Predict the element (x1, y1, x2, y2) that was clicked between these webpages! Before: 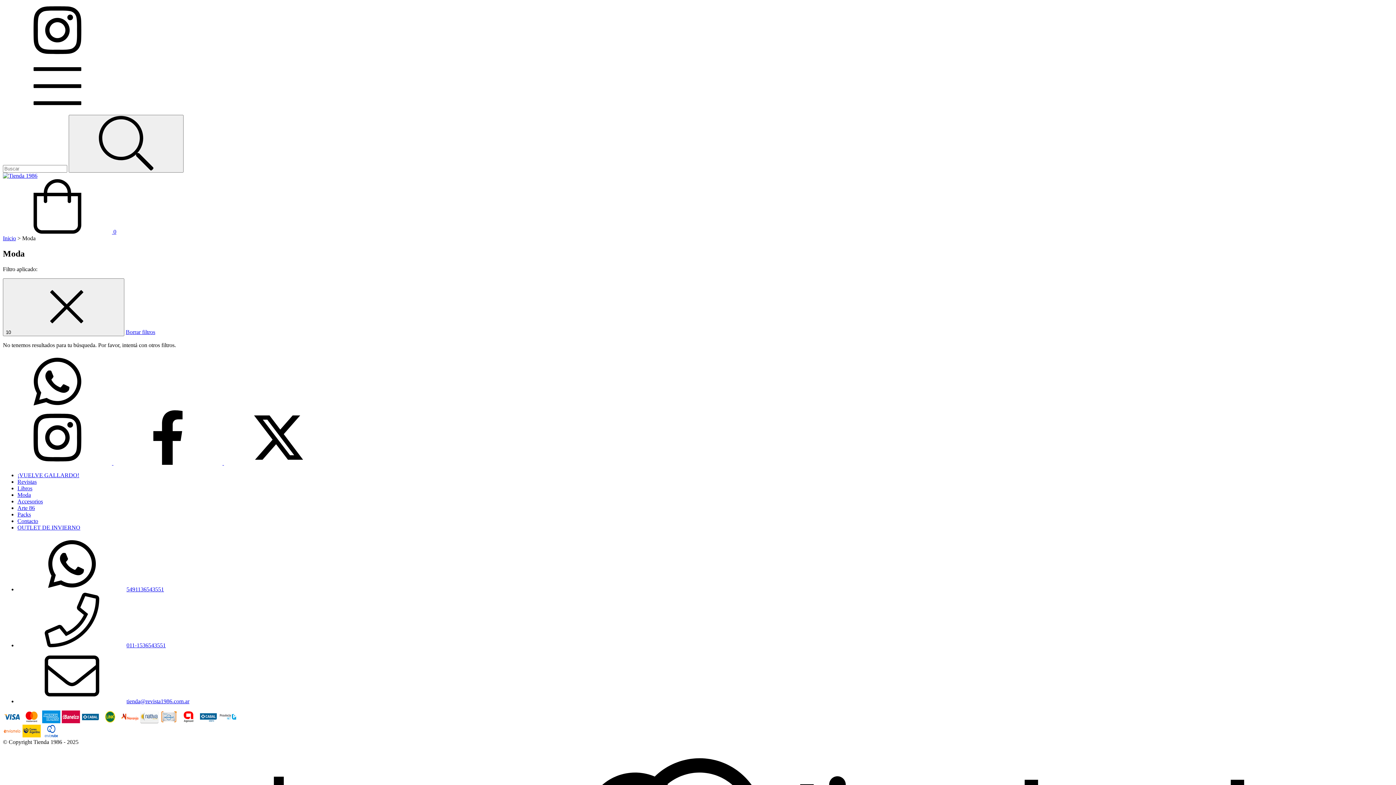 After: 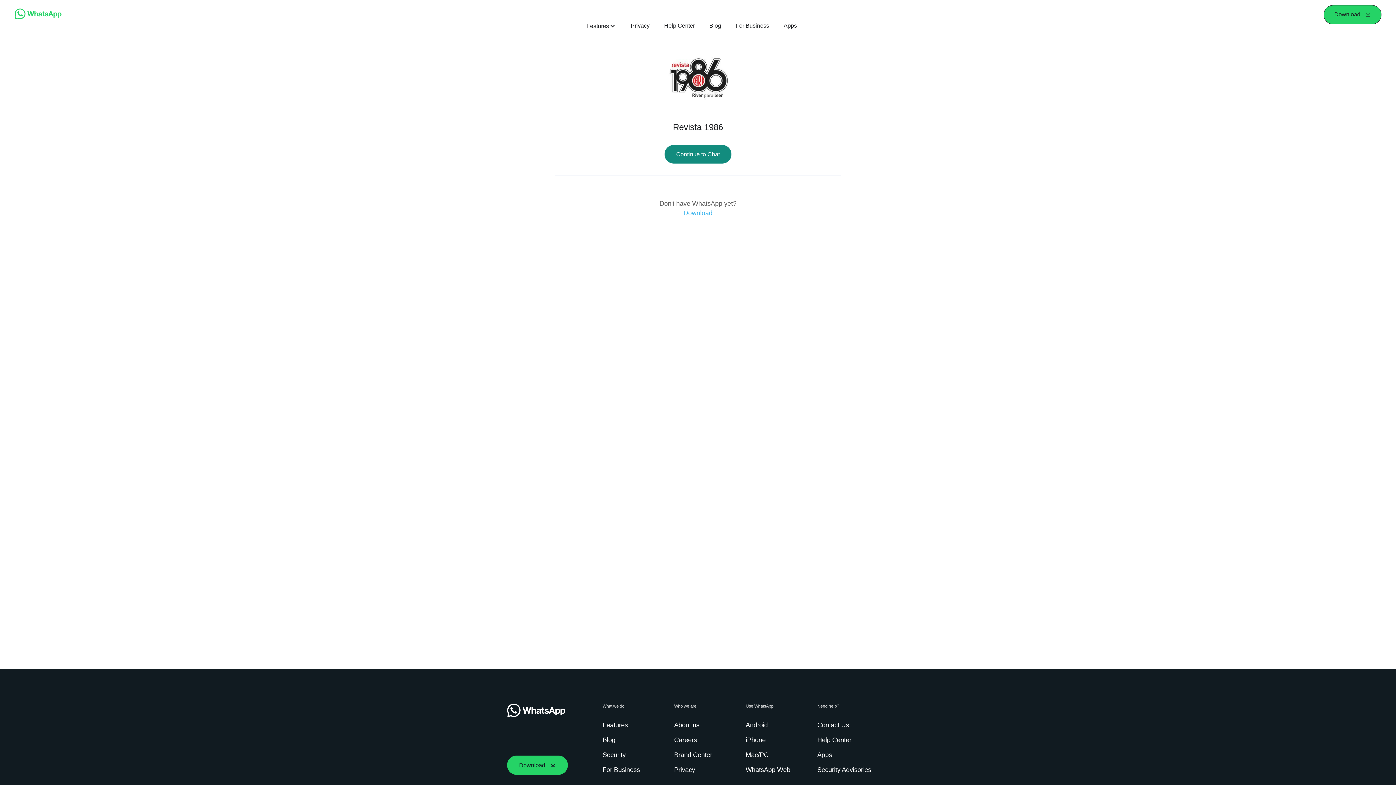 Action: label: 5491136543551 bbox: (126, 586, 164, 592)